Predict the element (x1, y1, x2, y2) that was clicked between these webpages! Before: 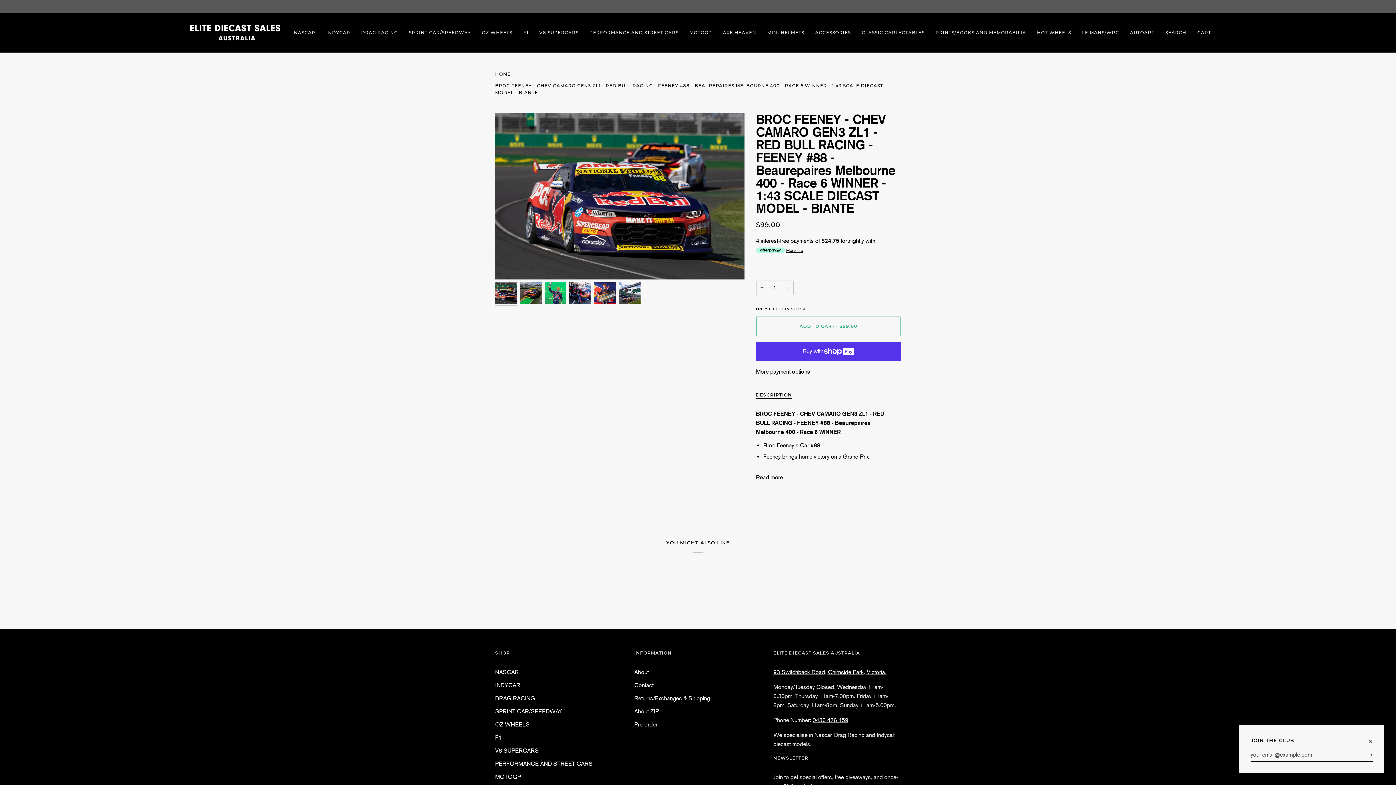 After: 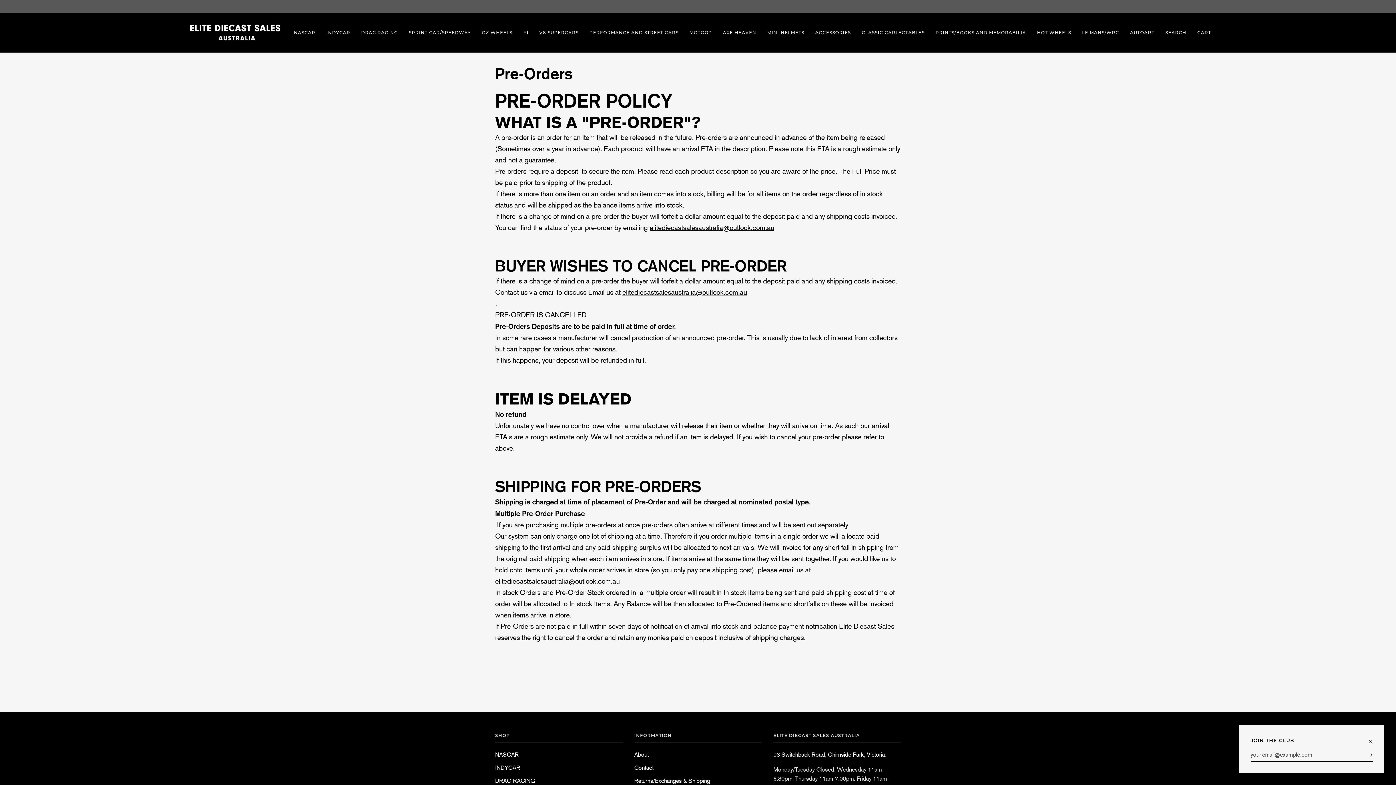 Action: label: Pre-order bbox: (634, 721, 657, 728)